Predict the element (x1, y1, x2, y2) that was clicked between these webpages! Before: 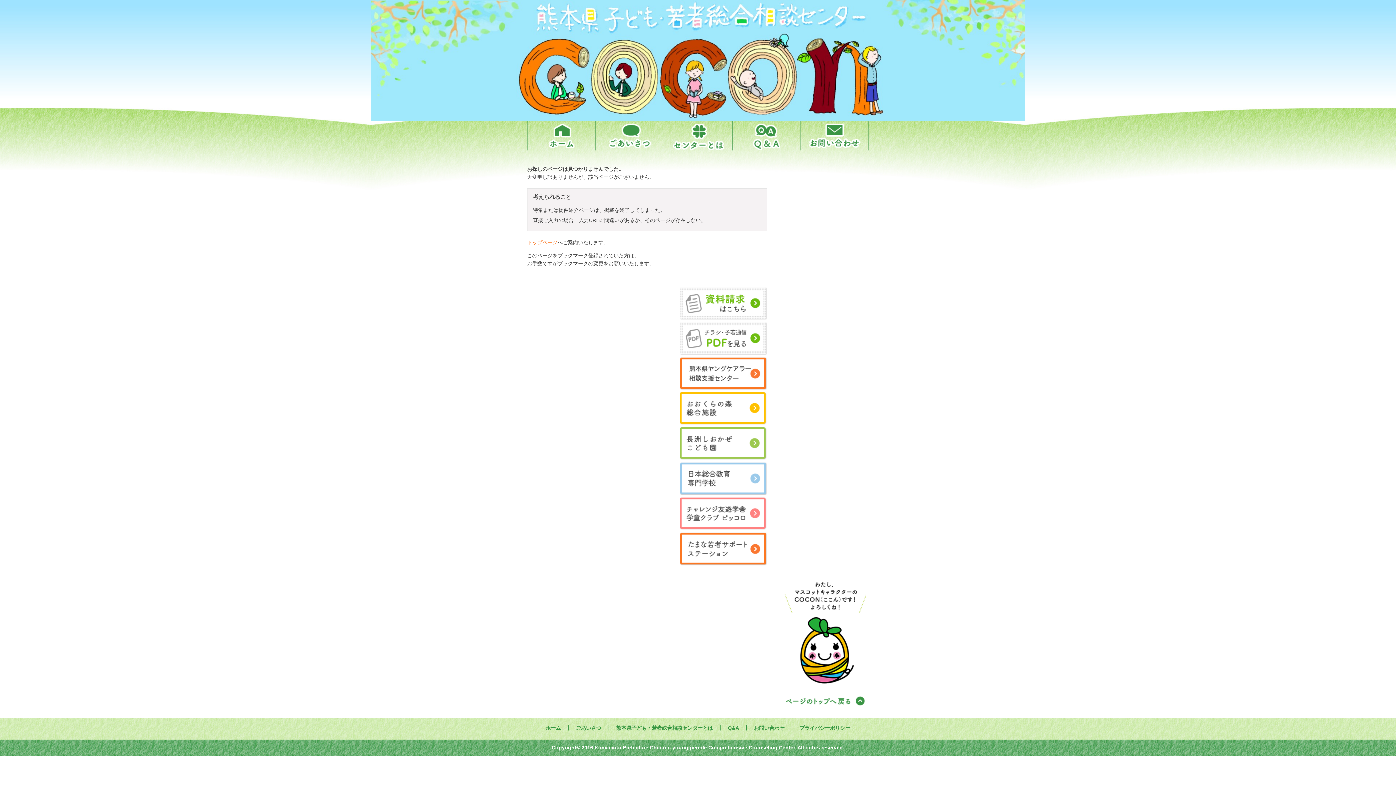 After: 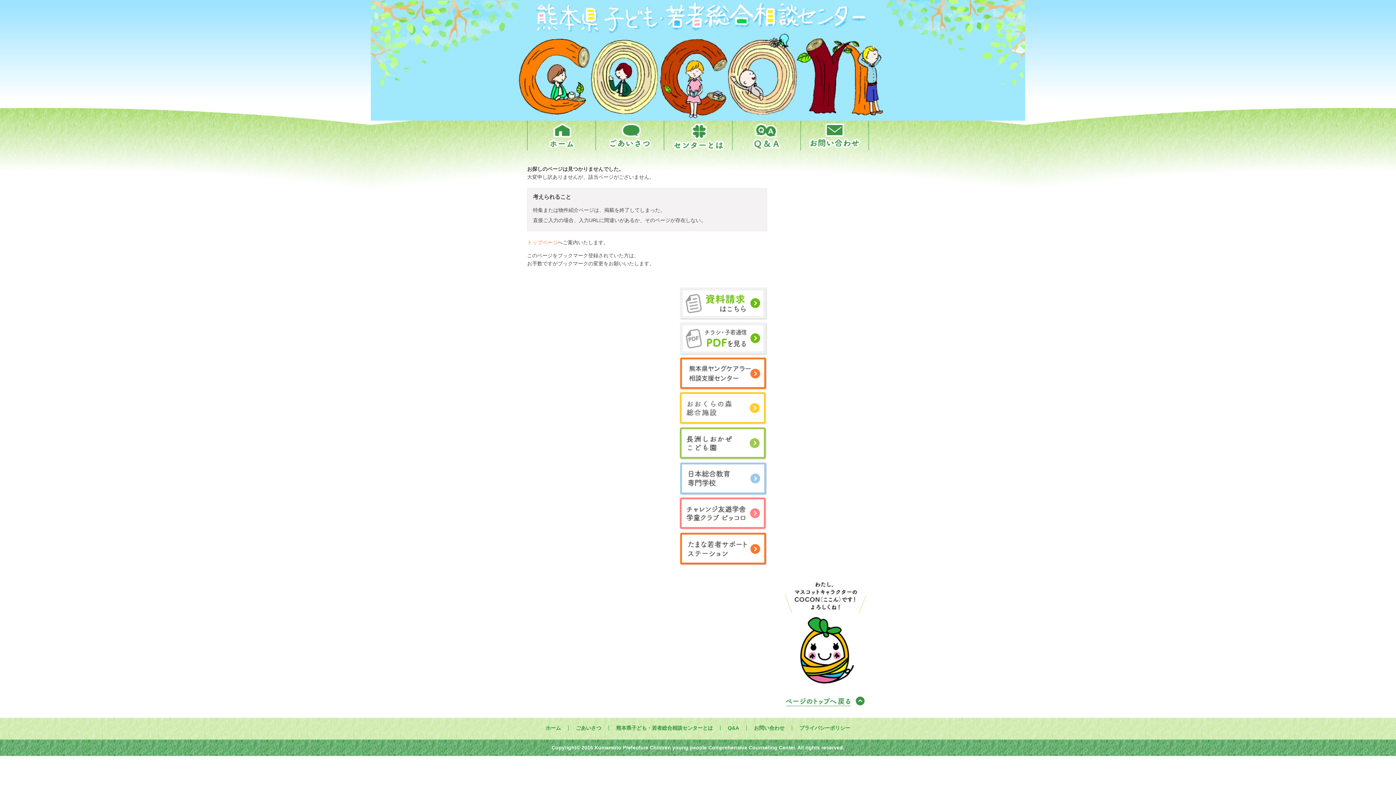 Action: bbox: (680, 420, 767, 426)